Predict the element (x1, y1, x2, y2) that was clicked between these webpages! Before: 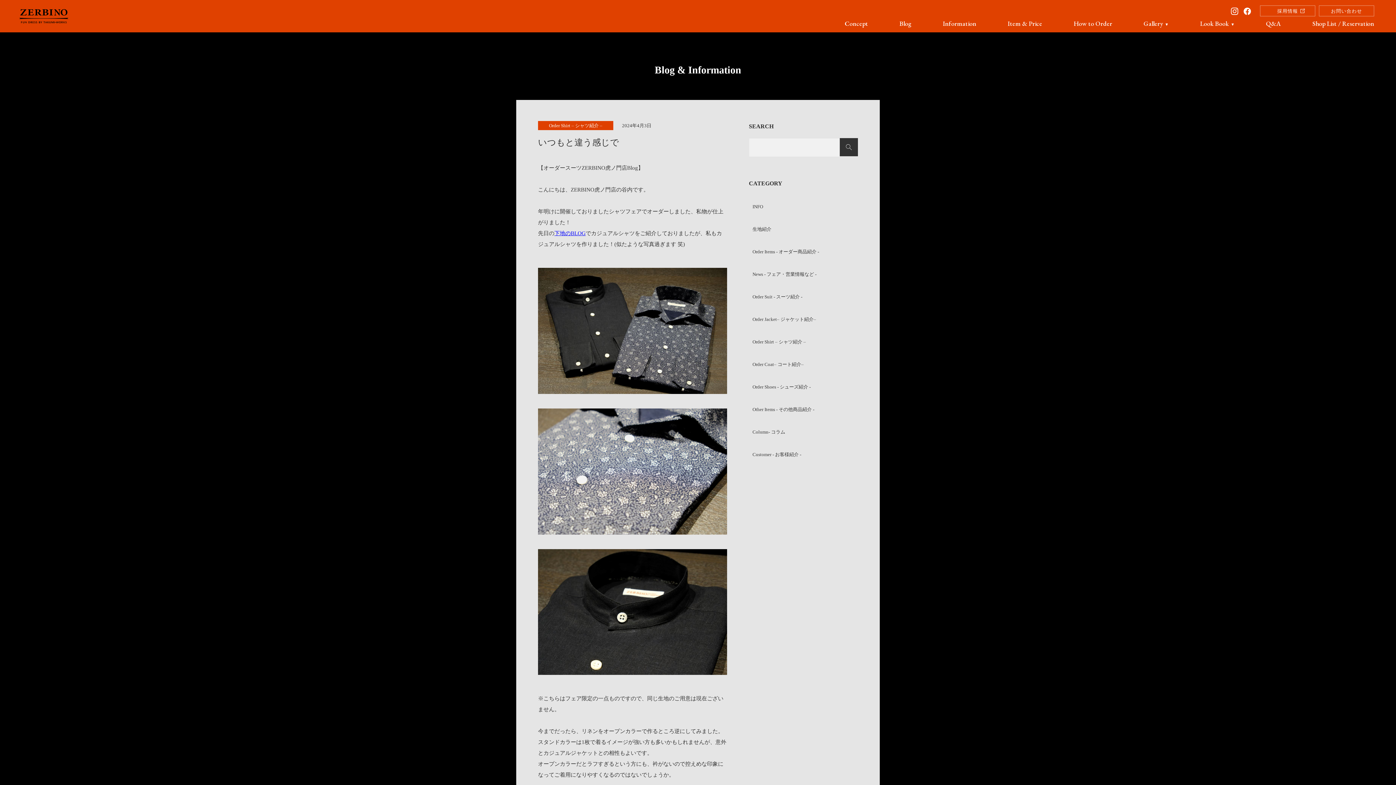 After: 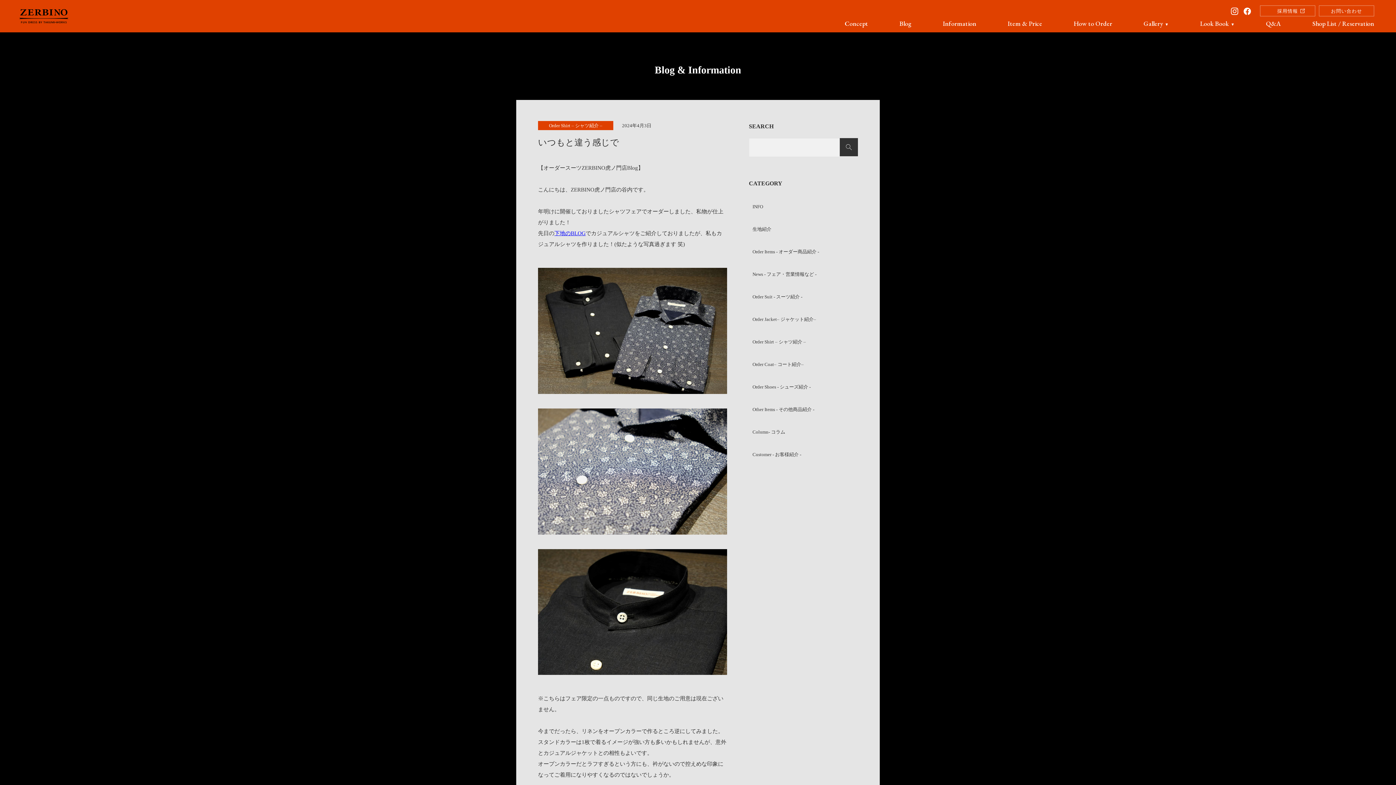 Action: bbox: (538, 137, 619, 147) label: いつもと違う感じで